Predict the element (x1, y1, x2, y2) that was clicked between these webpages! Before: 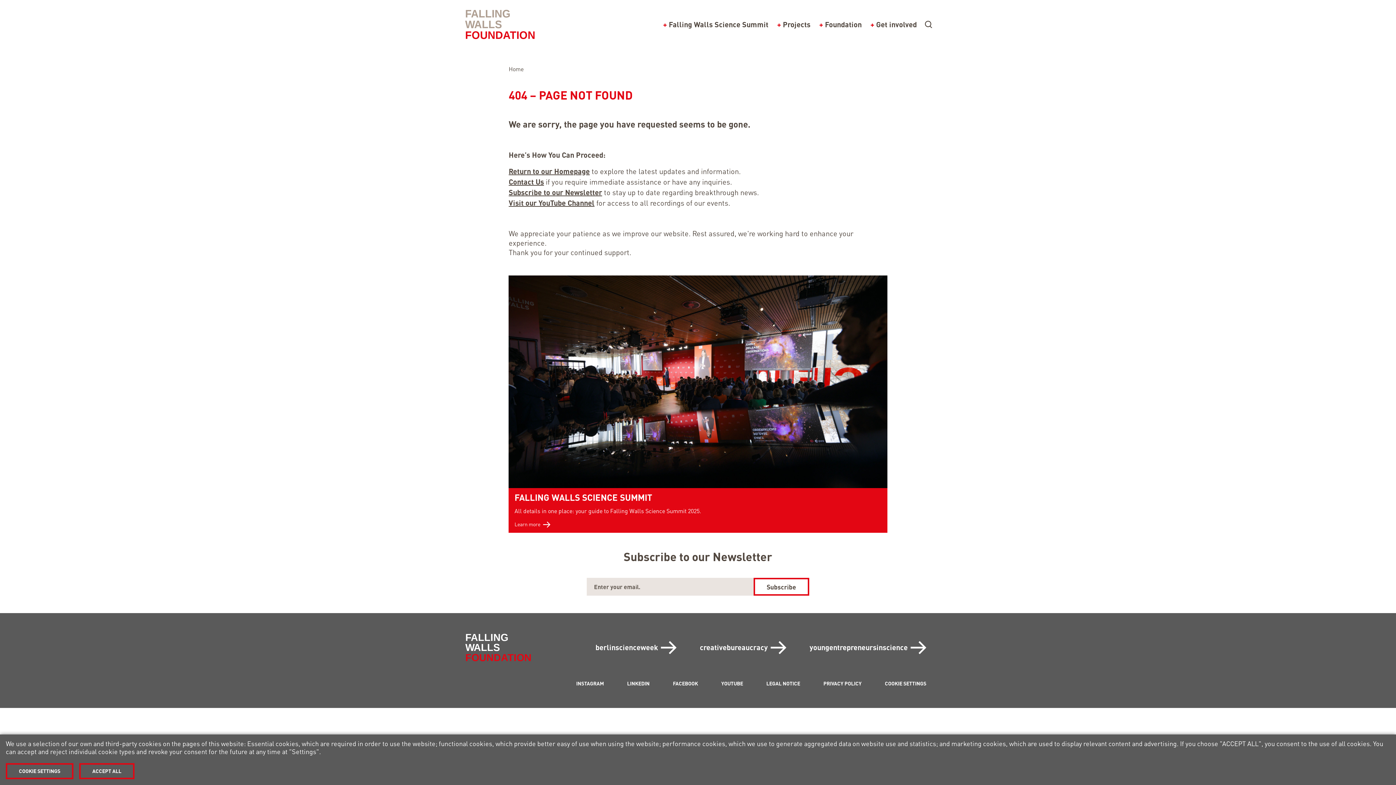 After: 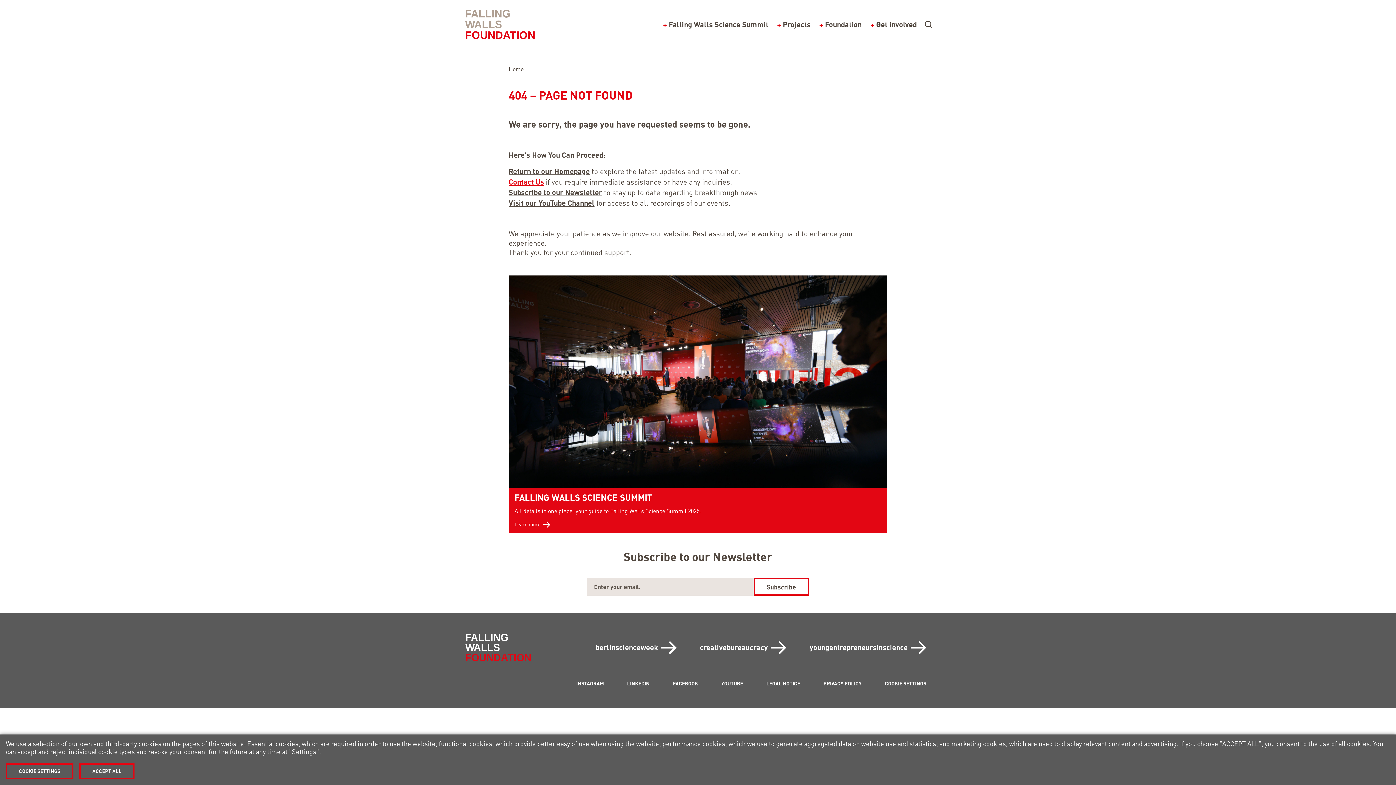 Action: bbox: (508, 179, 544, 186) label: Contact Us